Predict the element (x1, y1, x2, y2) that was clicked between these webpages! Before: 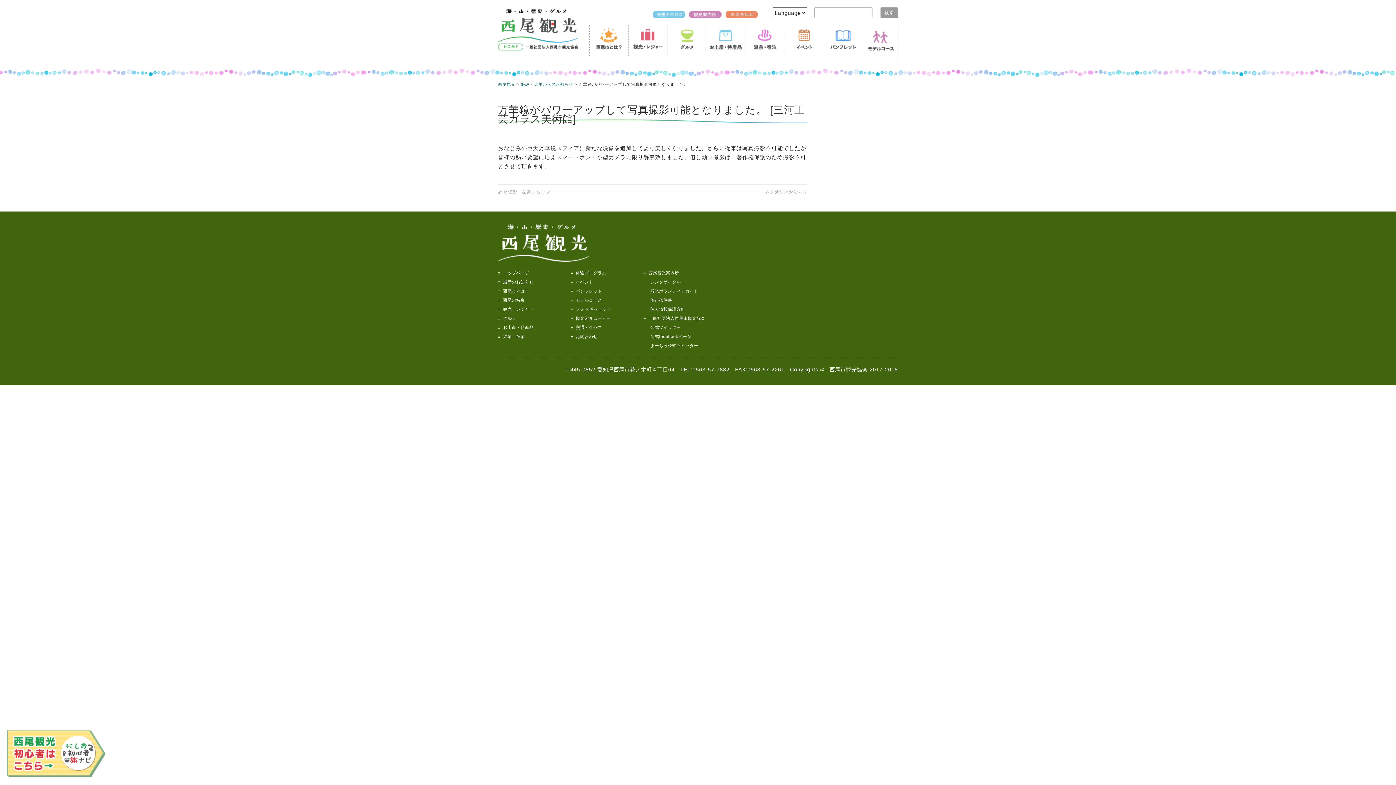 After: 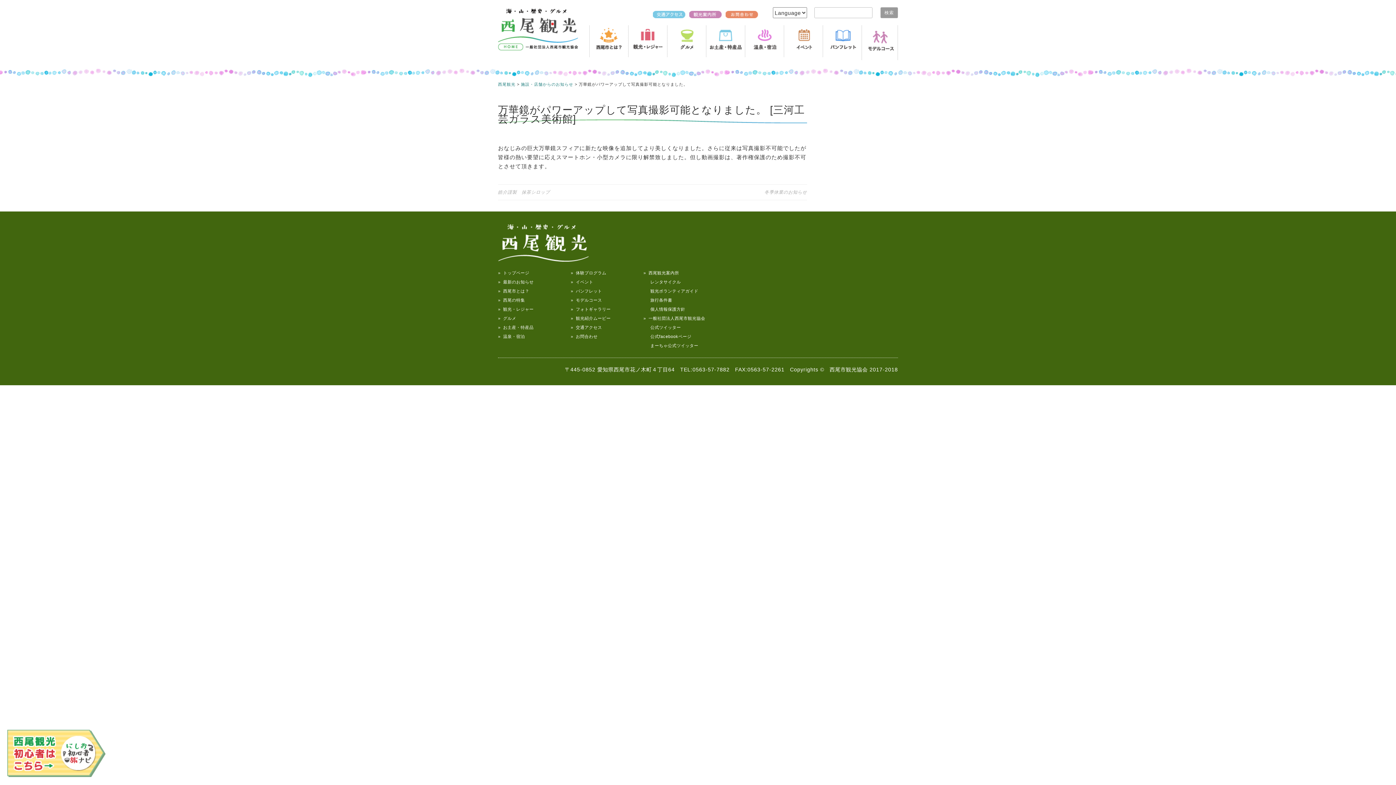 Action: bbox: (643, 334, 691, 338) label:   公式facebookページ